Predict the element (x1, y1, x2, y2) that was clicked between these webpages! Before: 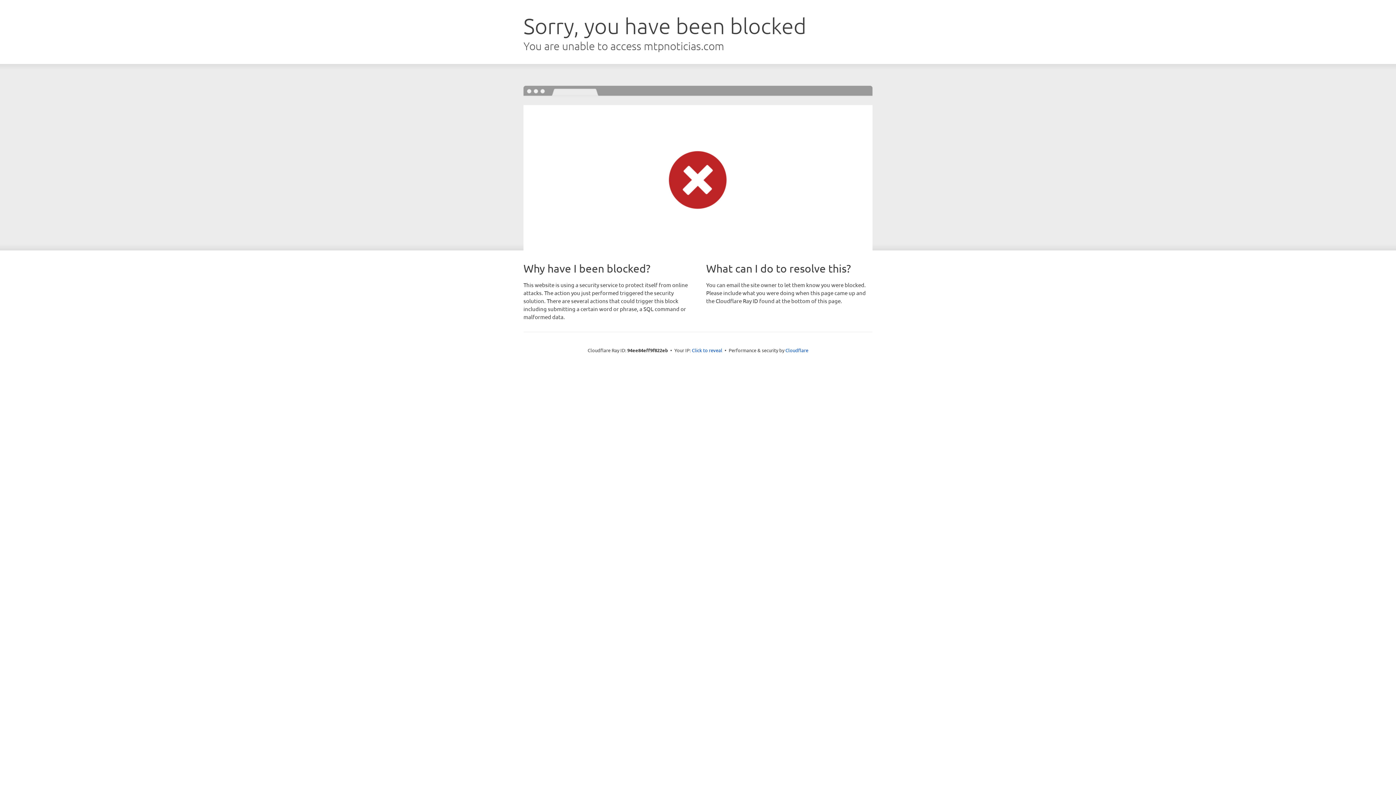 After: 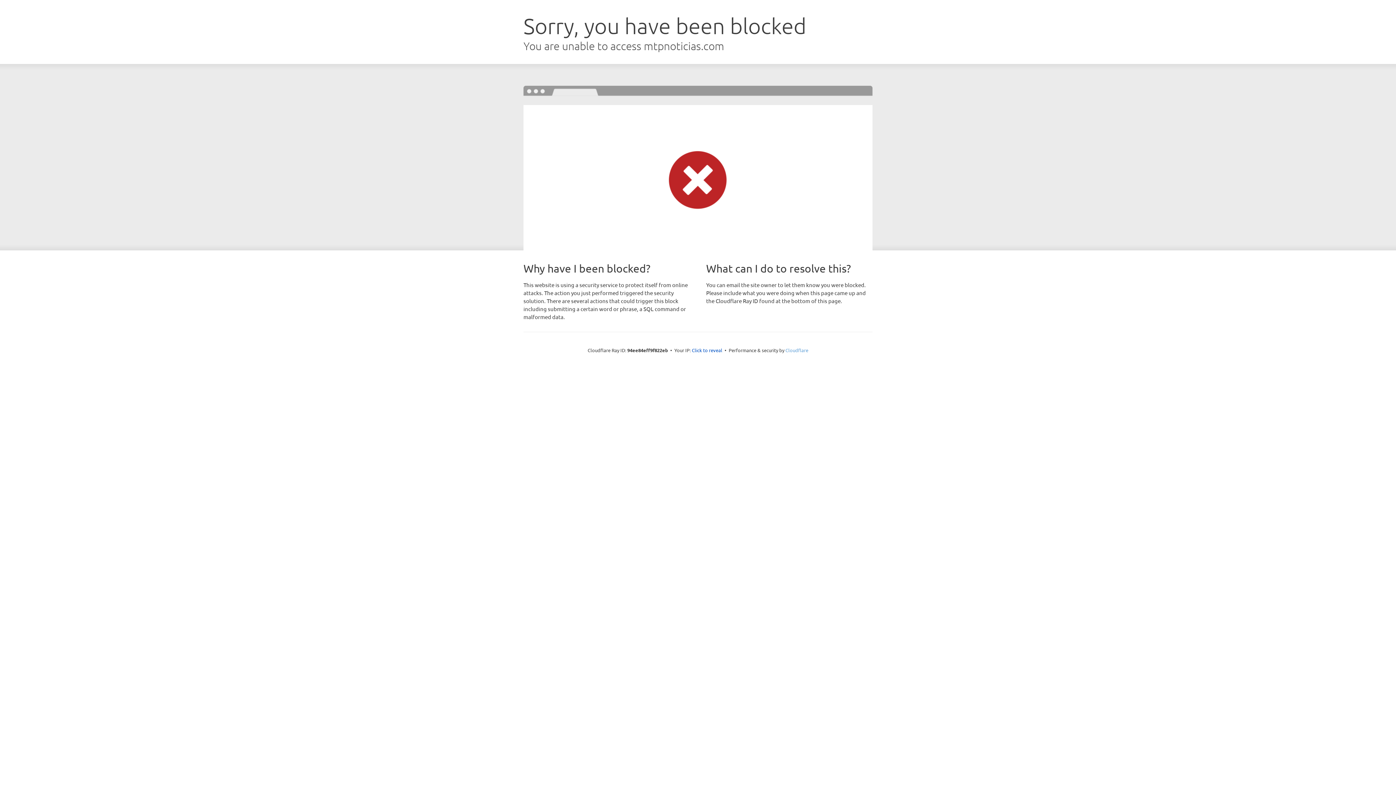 Action: bbox: (785, 347, 808, 353) label: Cloudflare